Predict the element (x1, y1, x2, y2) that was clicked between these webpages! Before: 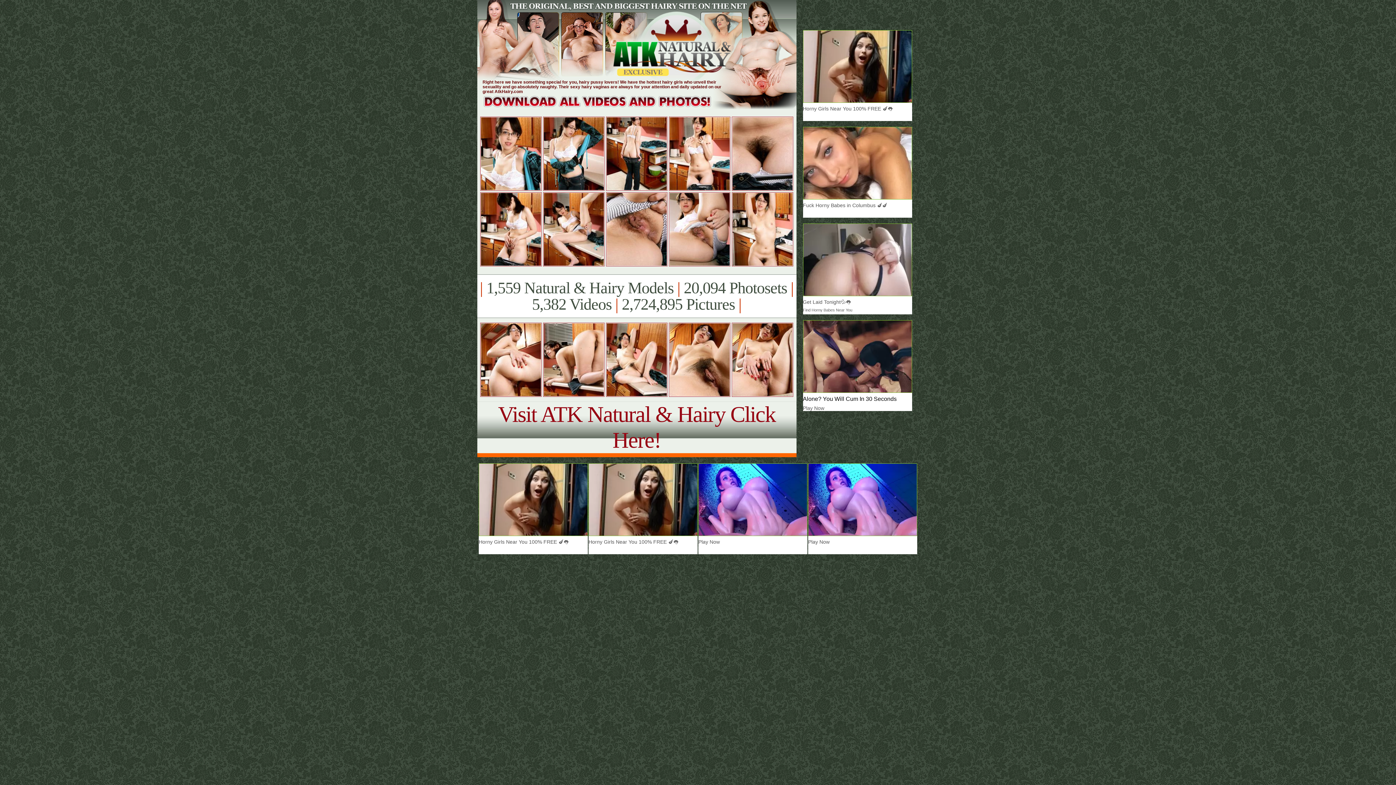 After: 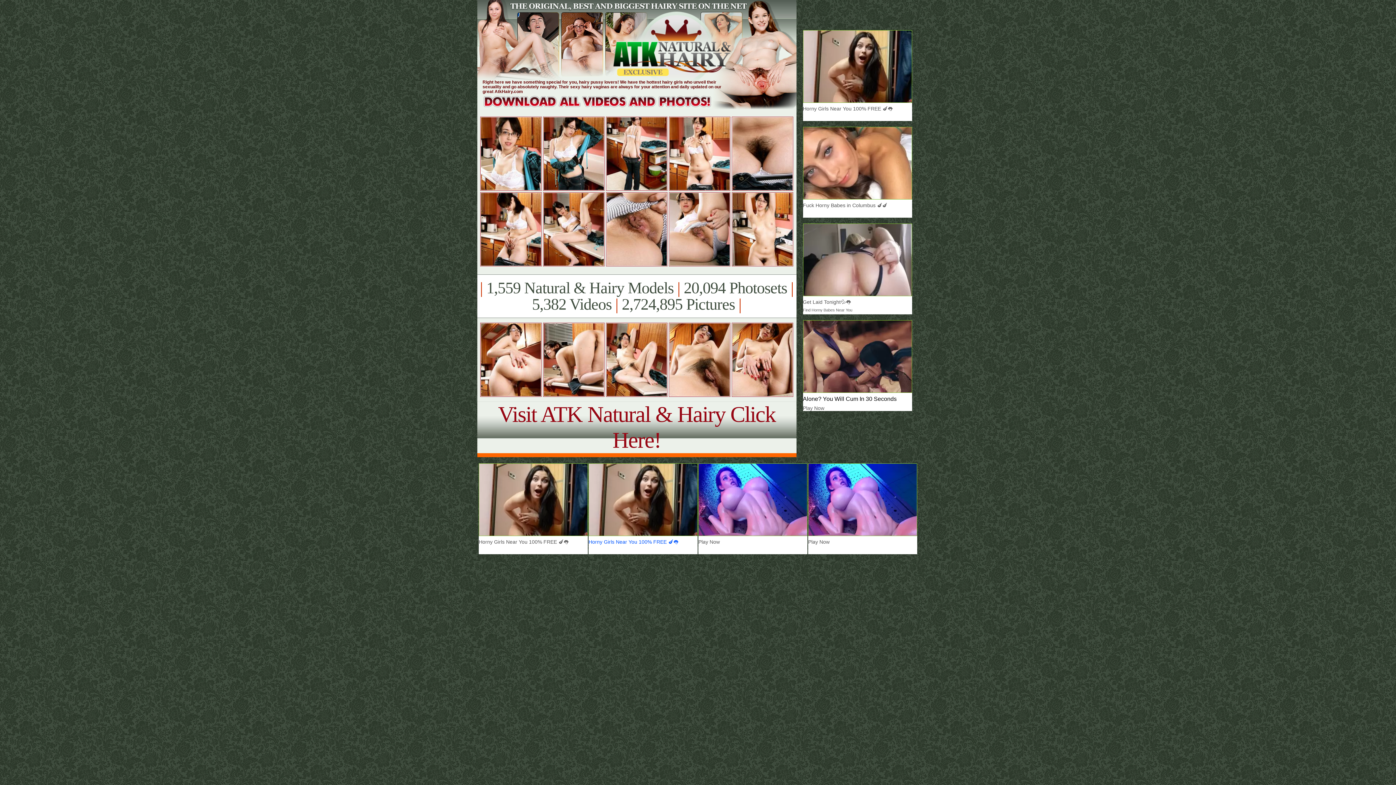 Action: label: Horny Girls Near You 100% FREE 🍆👅 bbox: (588, 463, 697, 545)